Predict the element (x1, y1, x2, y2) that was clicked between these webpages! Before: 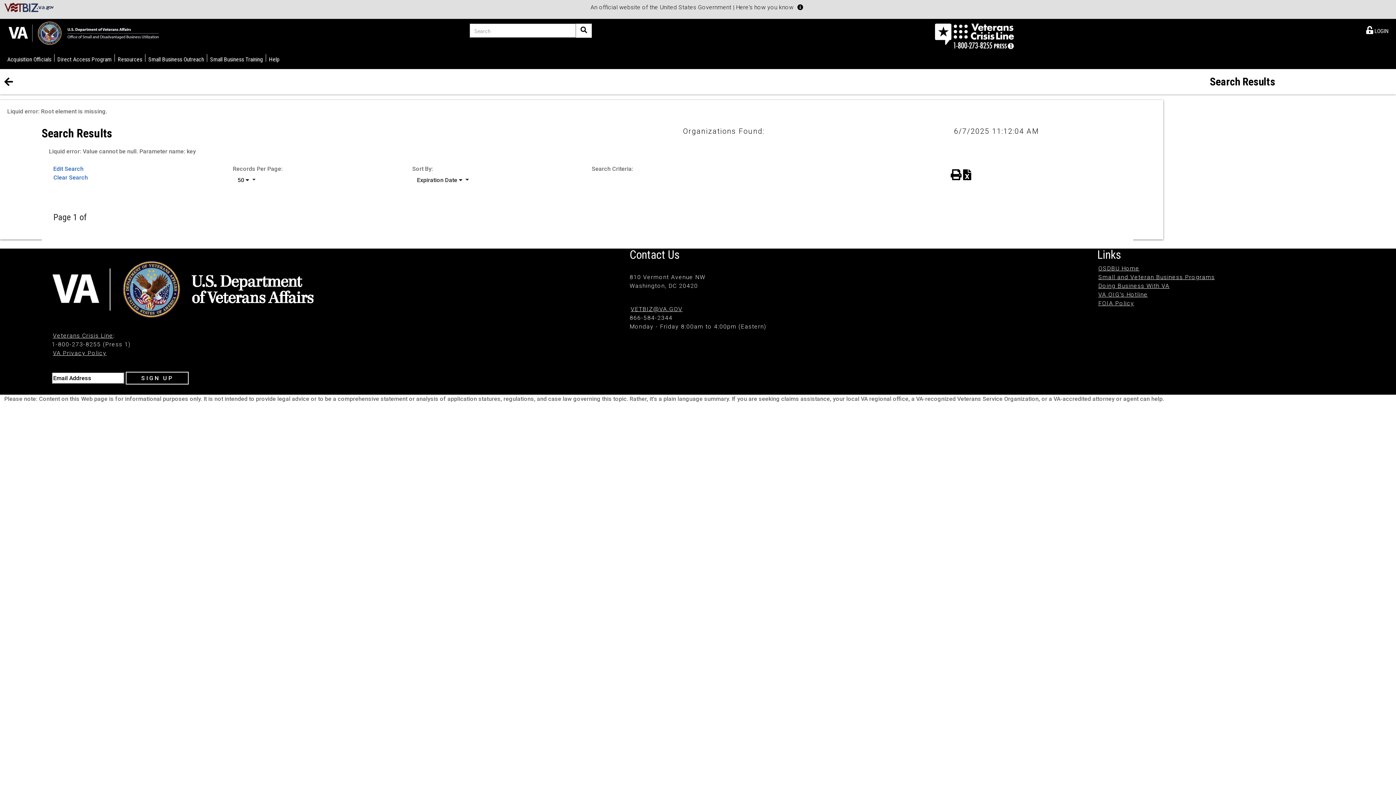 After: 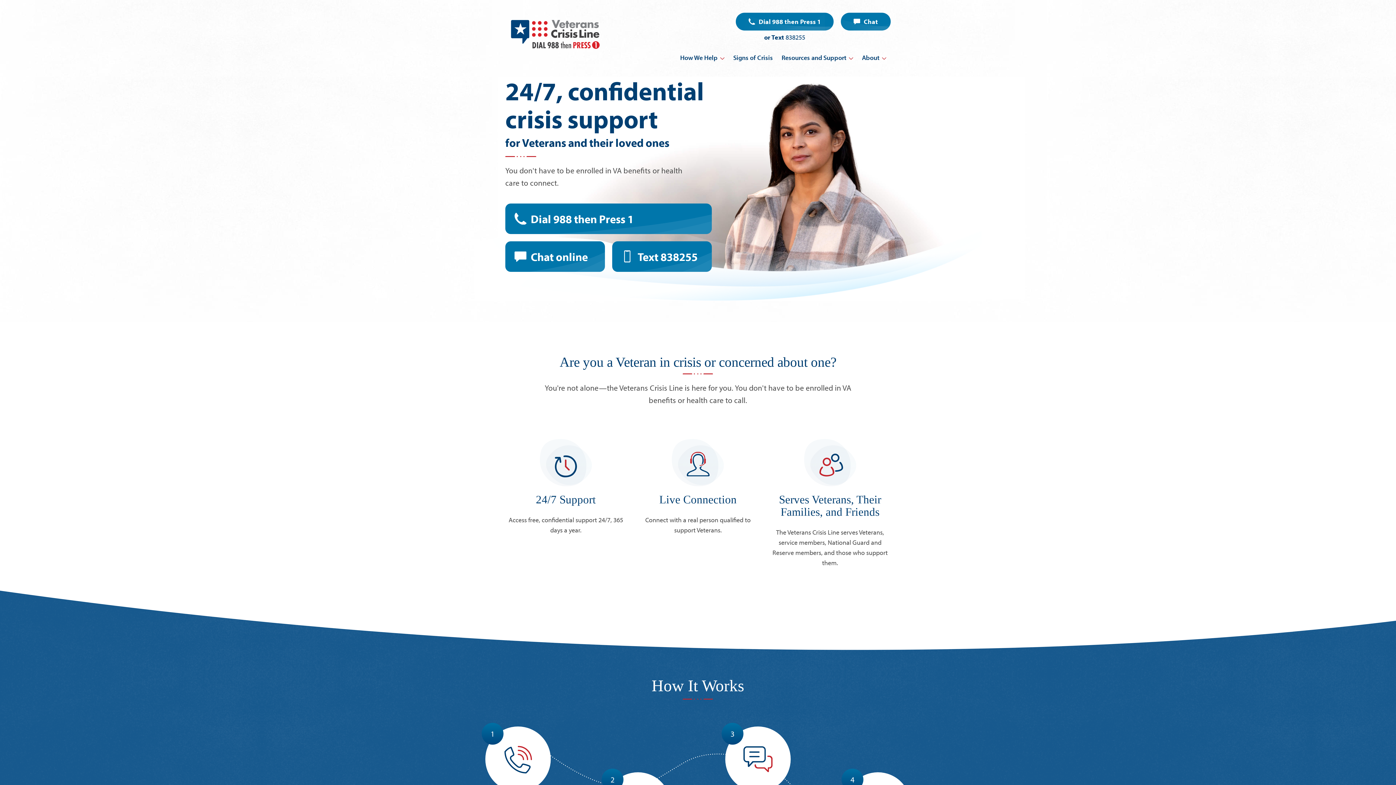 Action: bbox: (52, 332, 113, 339) label: Veterans Crisis Line